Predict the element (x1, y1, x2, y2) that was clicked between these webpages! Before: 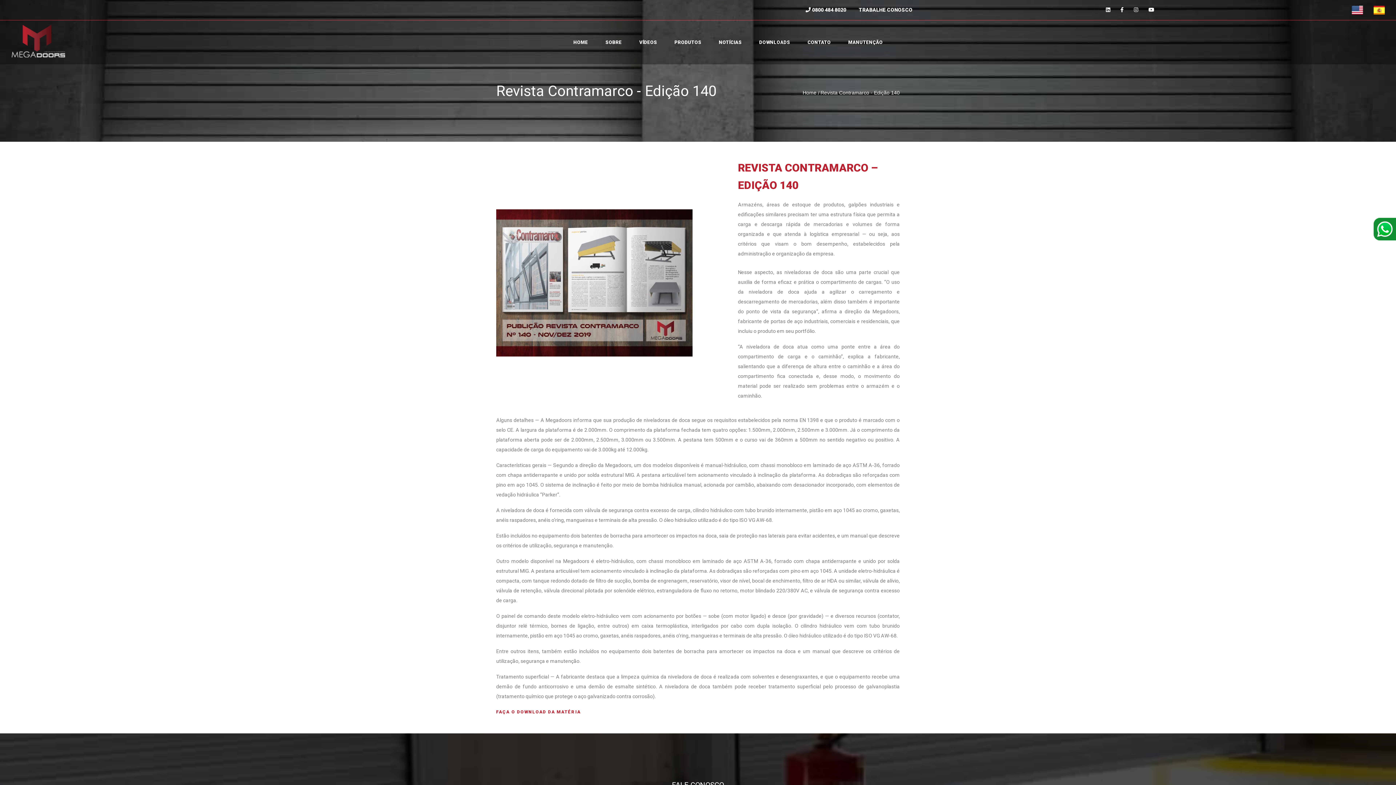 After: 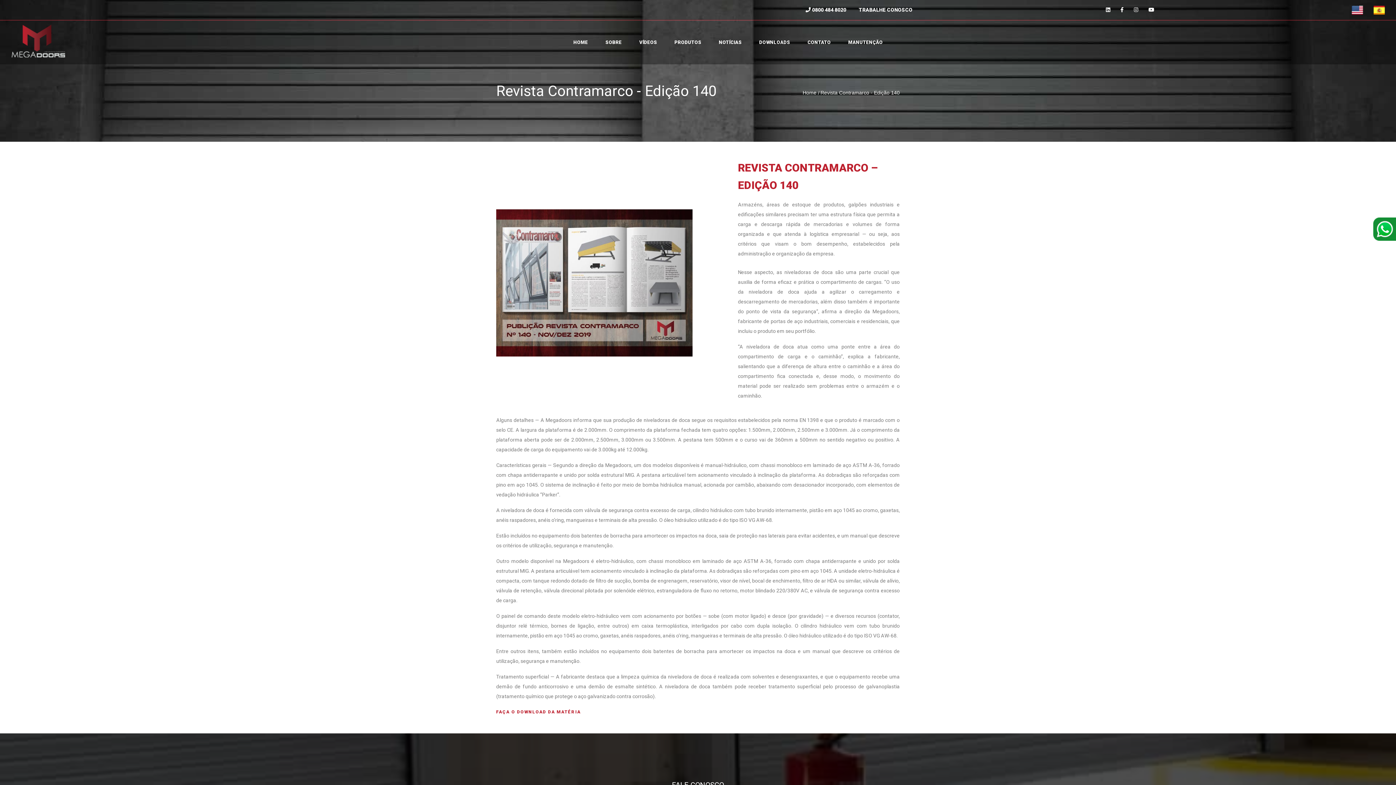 Action: bbox: (1351, 0, 1363, 20)